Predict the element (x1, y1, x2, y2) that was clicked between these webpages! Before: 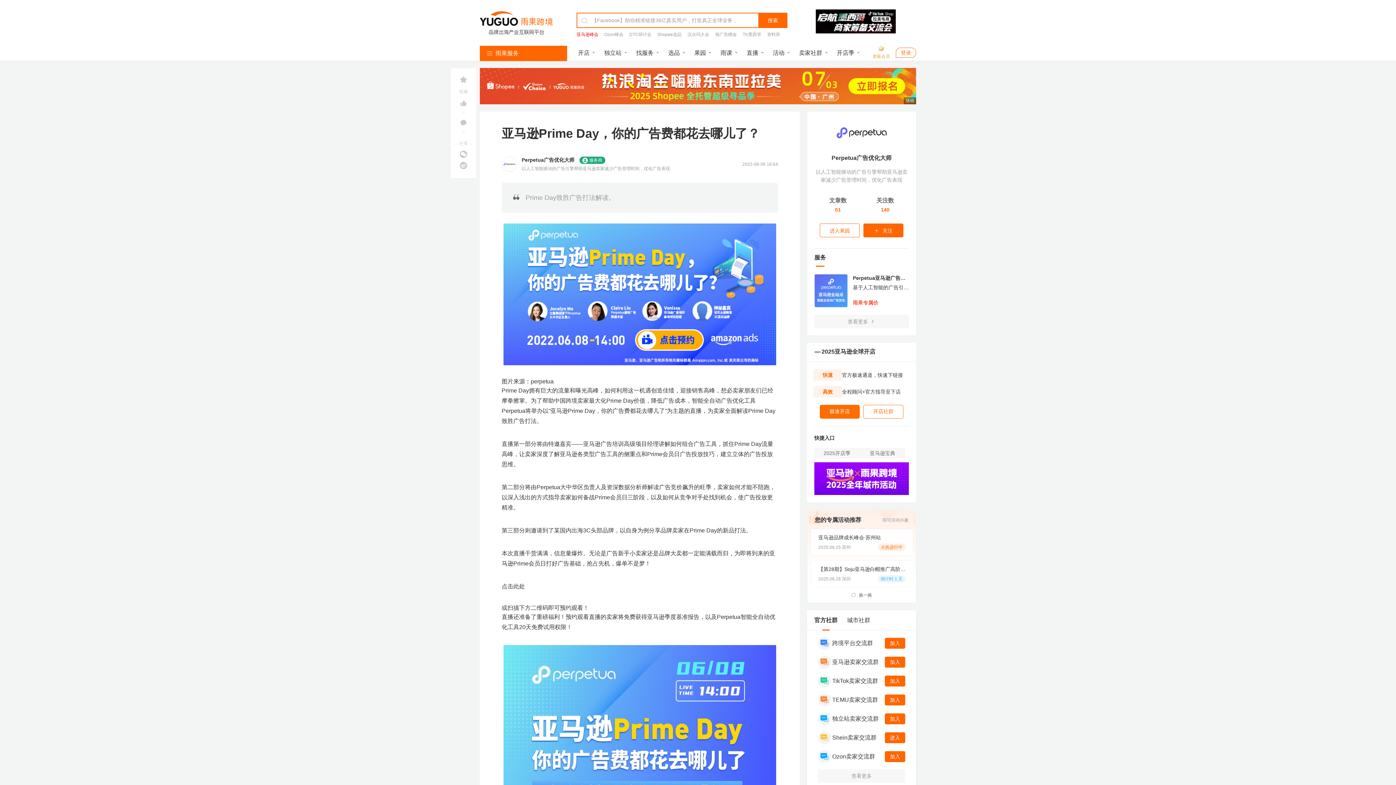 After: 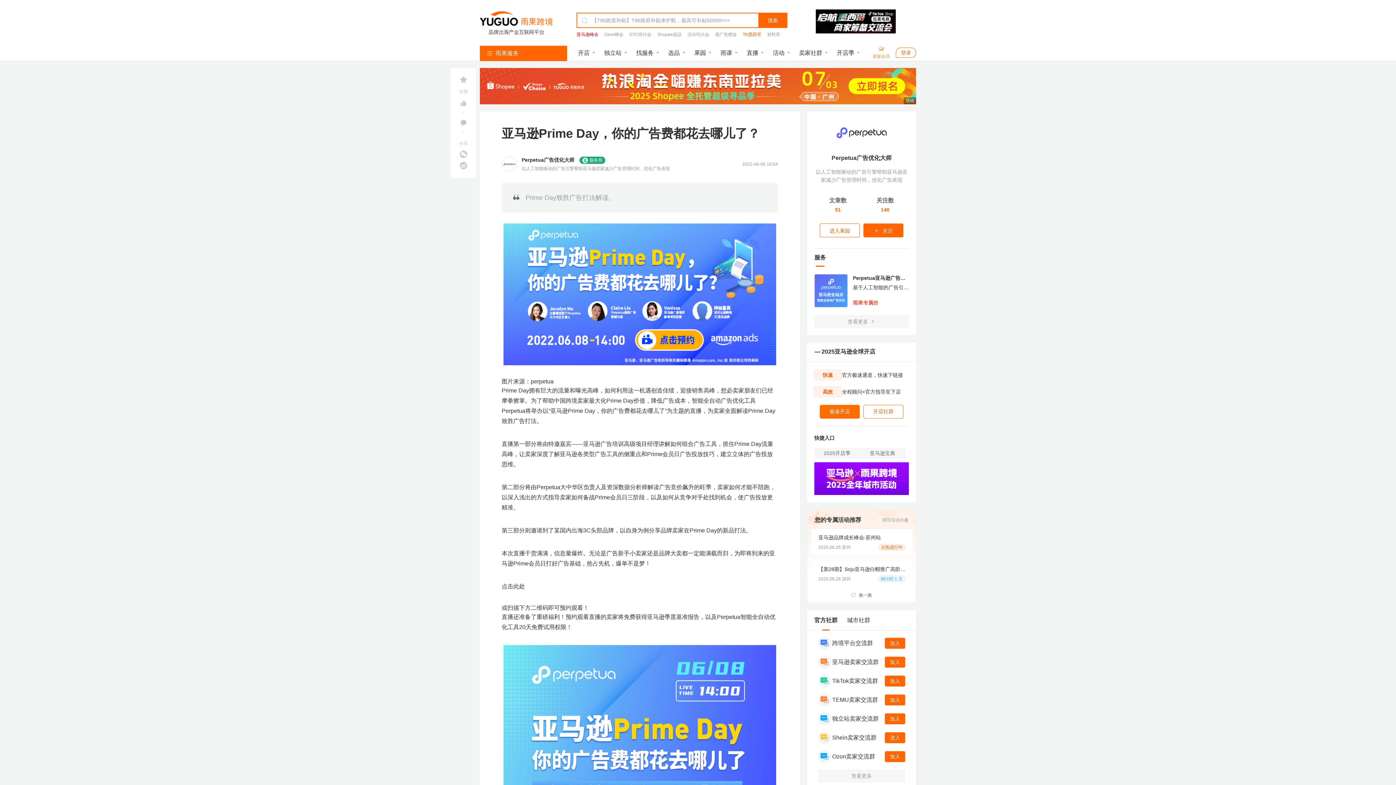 Action: bbox: (742, 31, 761, 37) label: TK墨西哥